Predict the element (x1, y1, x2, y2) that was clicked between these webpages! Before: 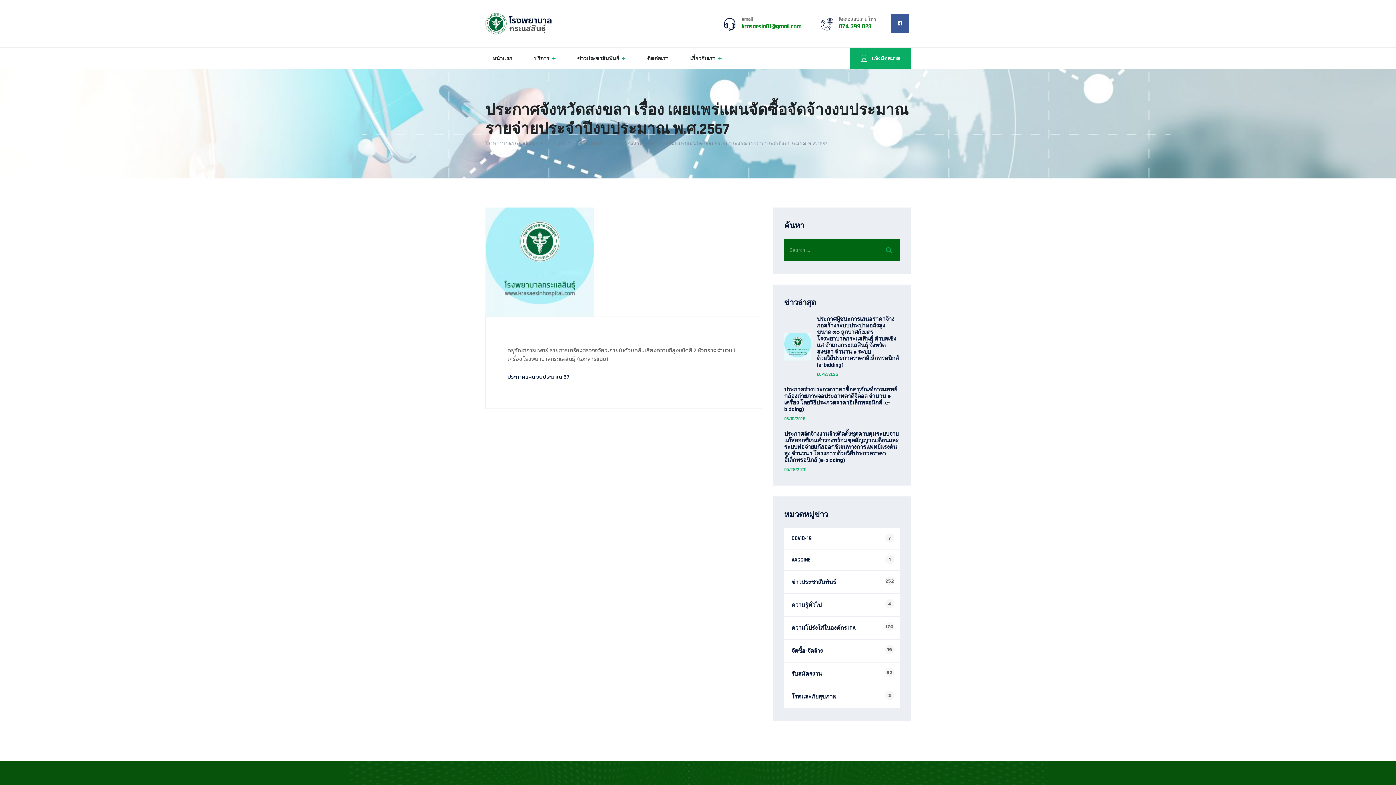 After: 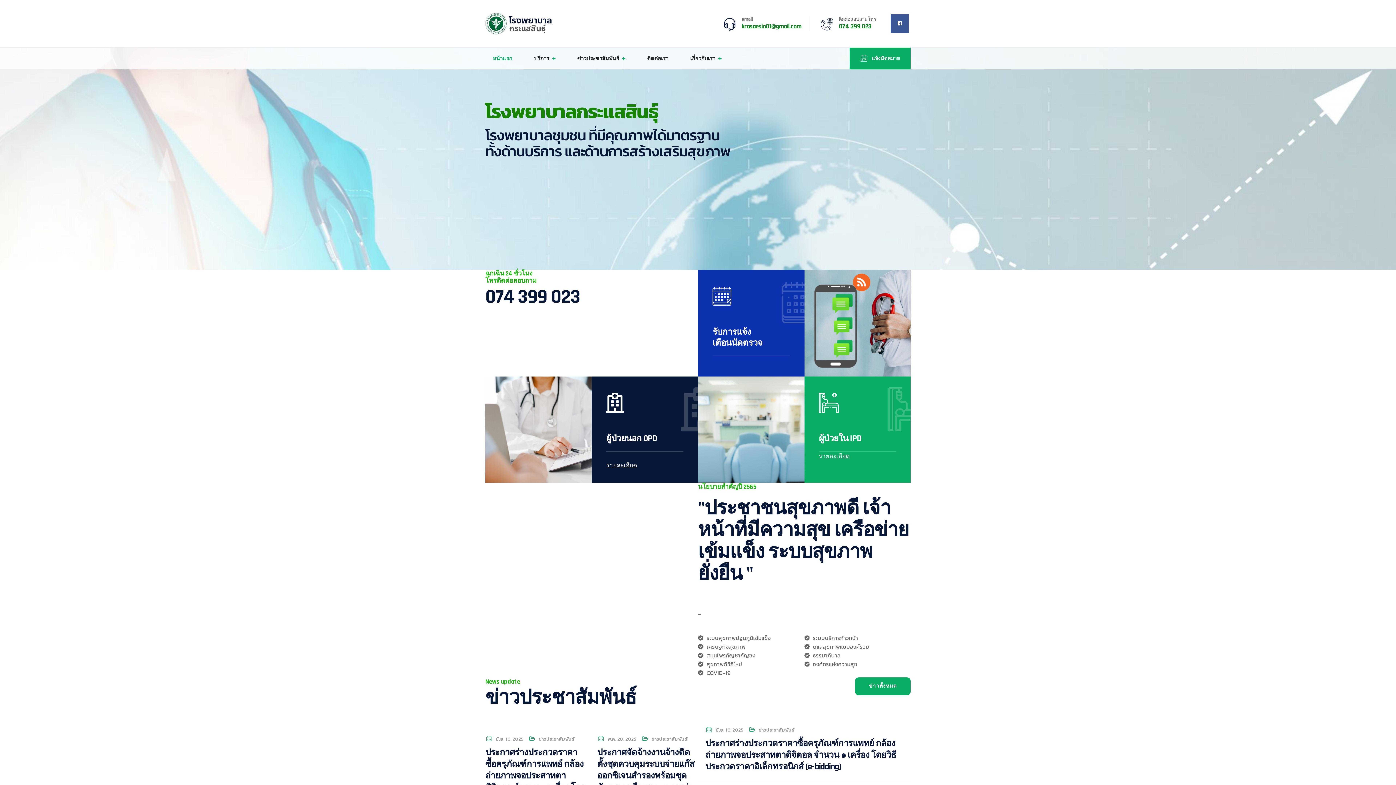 Action: label: โรงพยาบาลกระแสสินธุ์ bbox: (485, 140, 534, 146)